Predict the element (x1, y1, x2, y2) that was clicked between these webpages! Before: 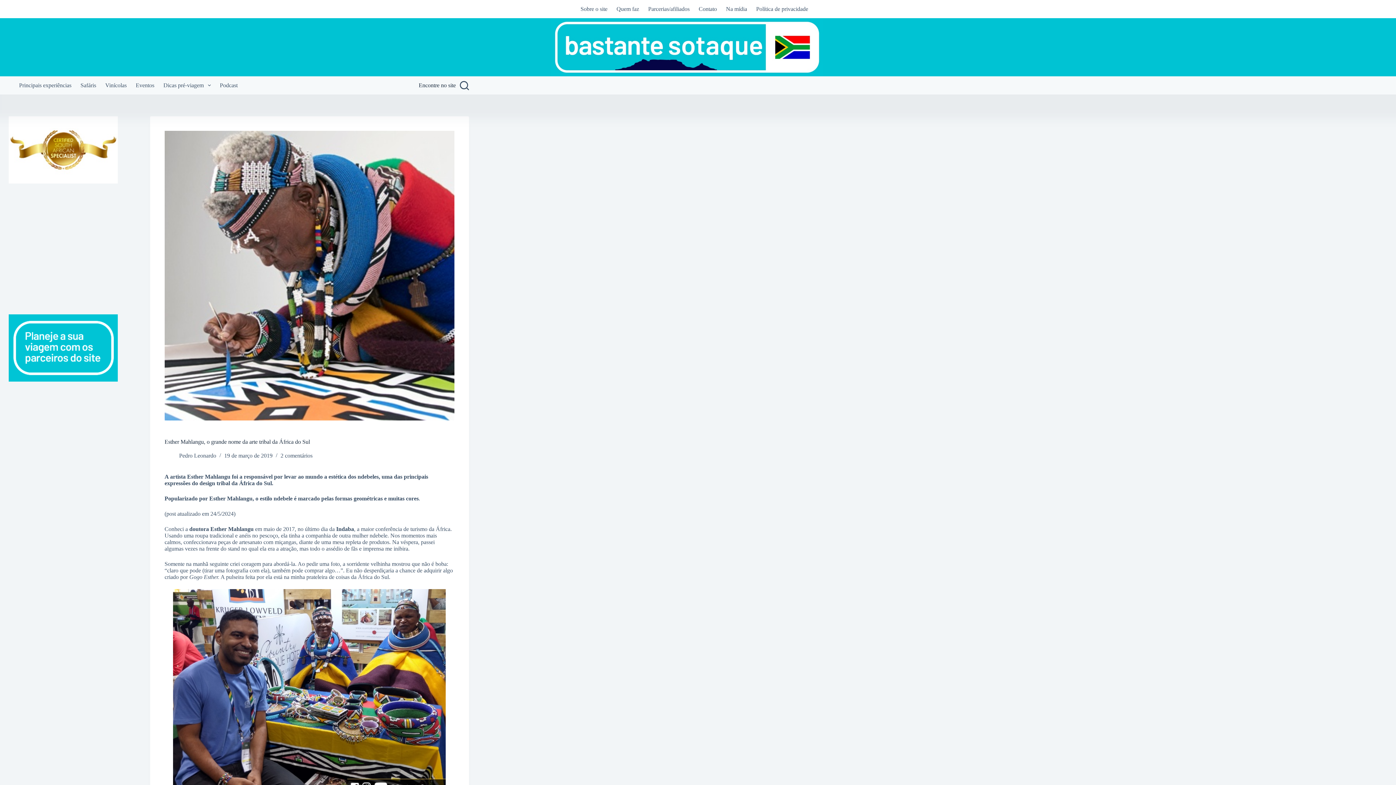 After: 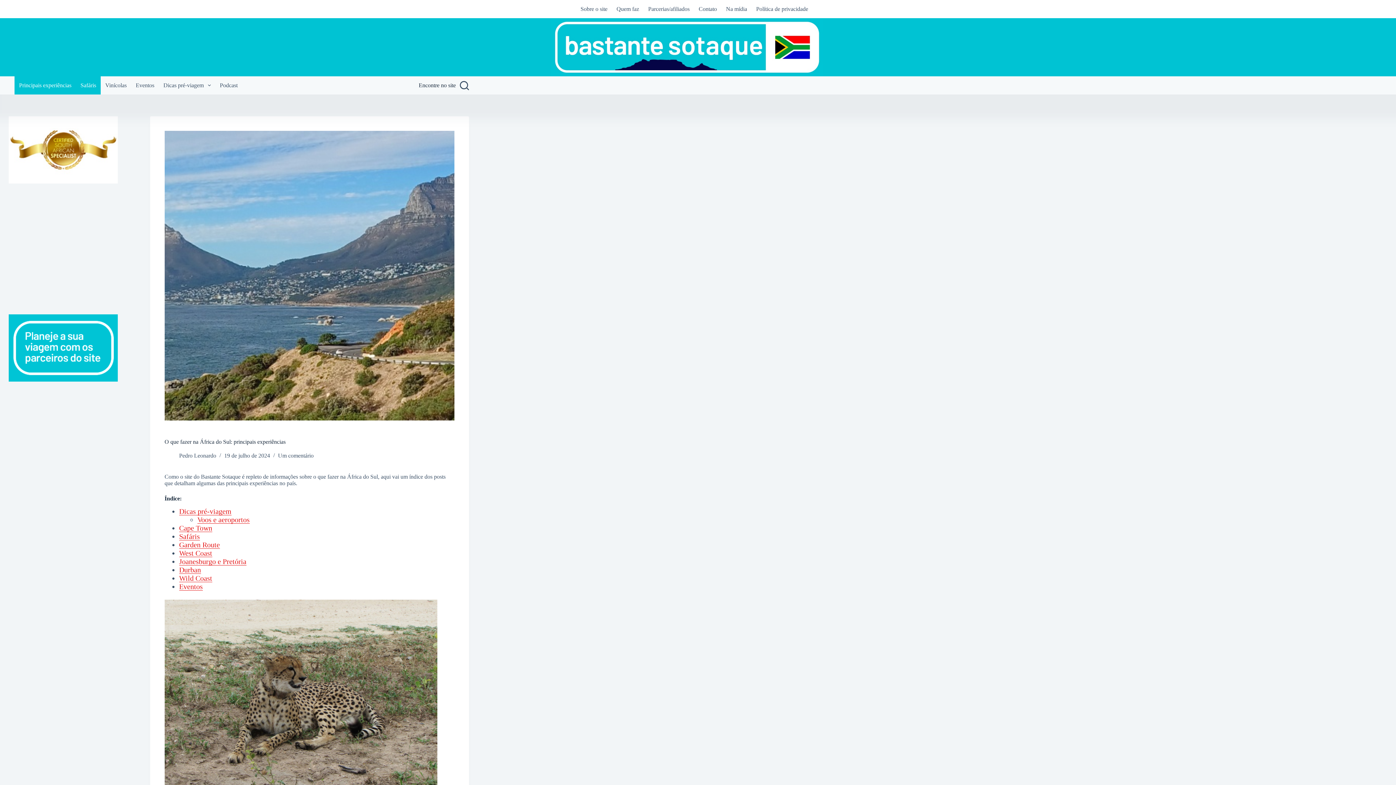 Action: bbox: (14, 76, 76, 94) label: Principais experiências